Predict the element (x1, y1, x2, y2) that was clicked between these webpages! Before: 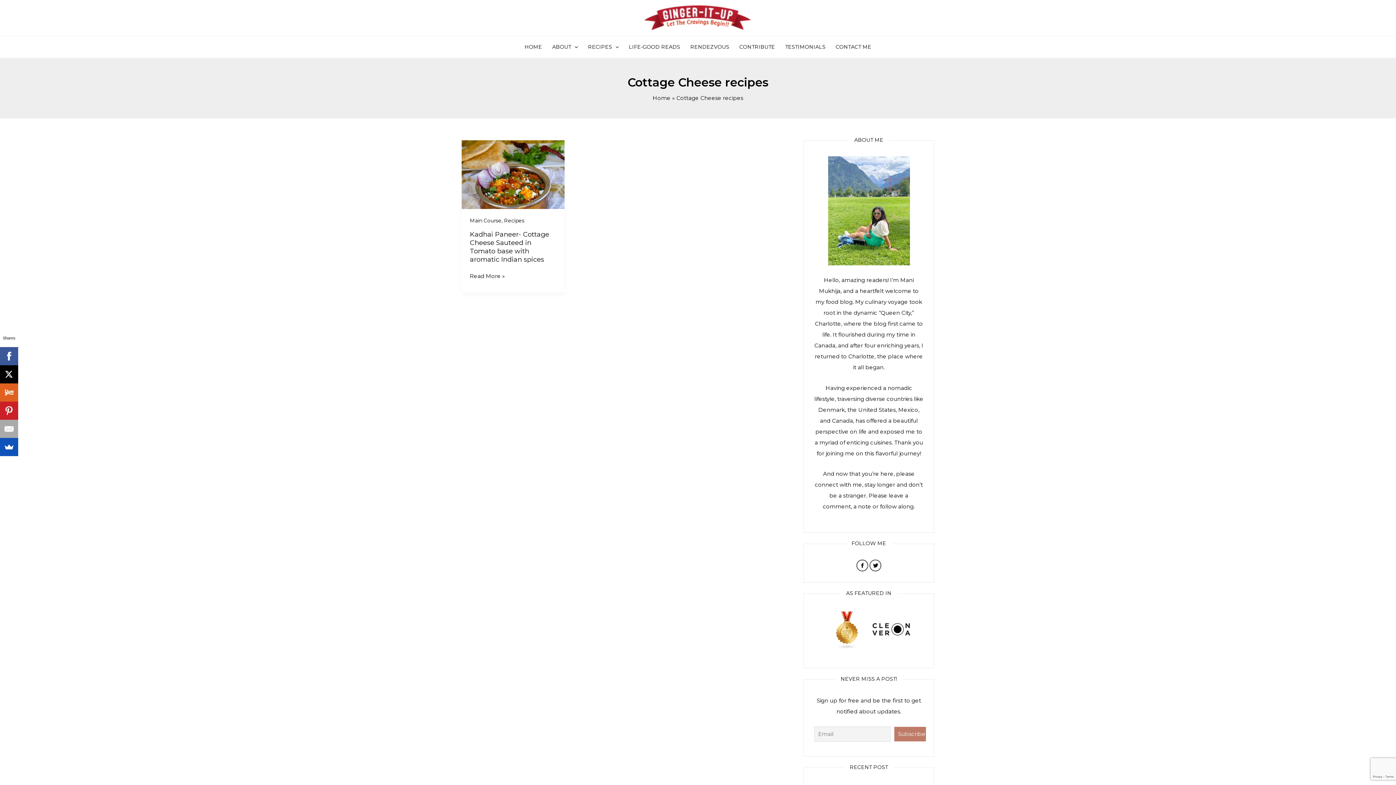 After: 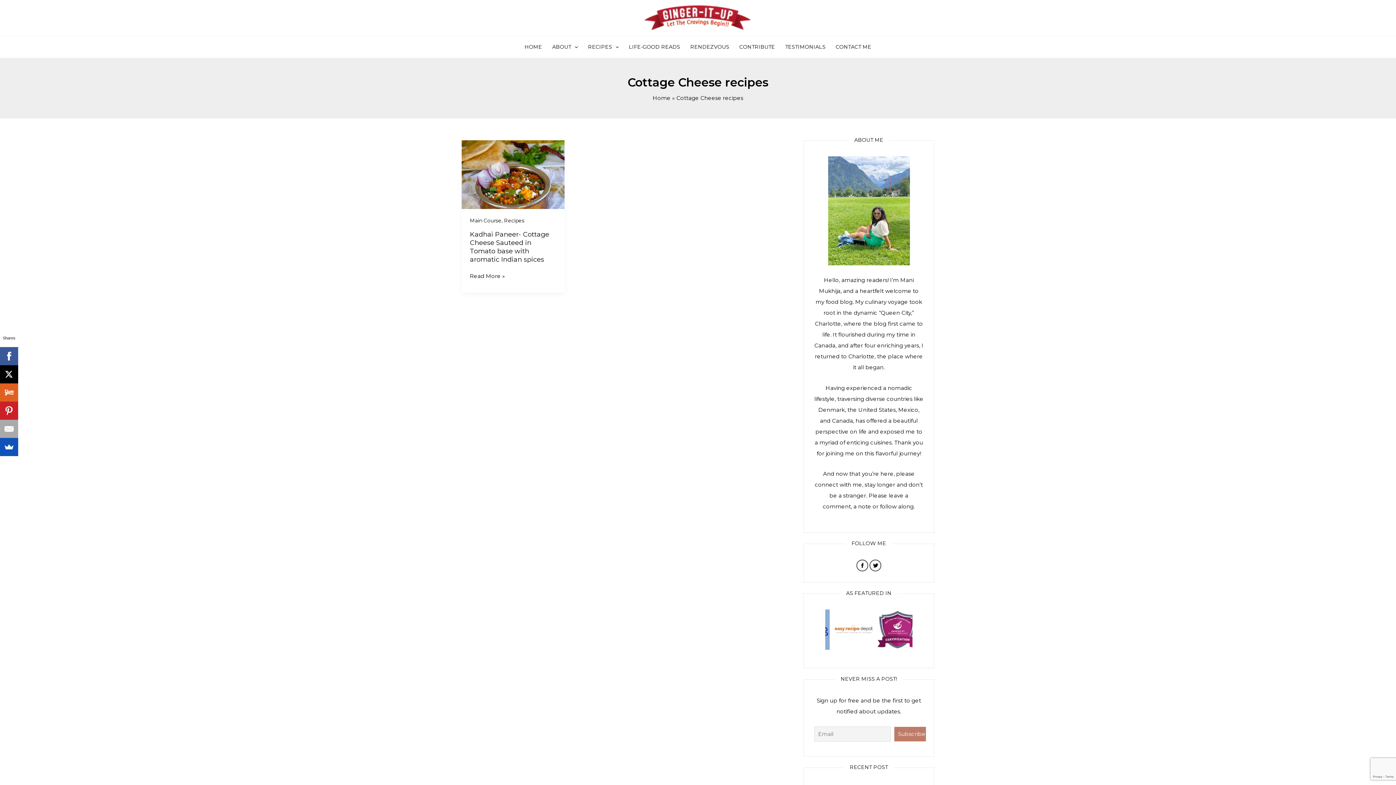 Action: bbox: (873, 652, 877, 656) label: 4